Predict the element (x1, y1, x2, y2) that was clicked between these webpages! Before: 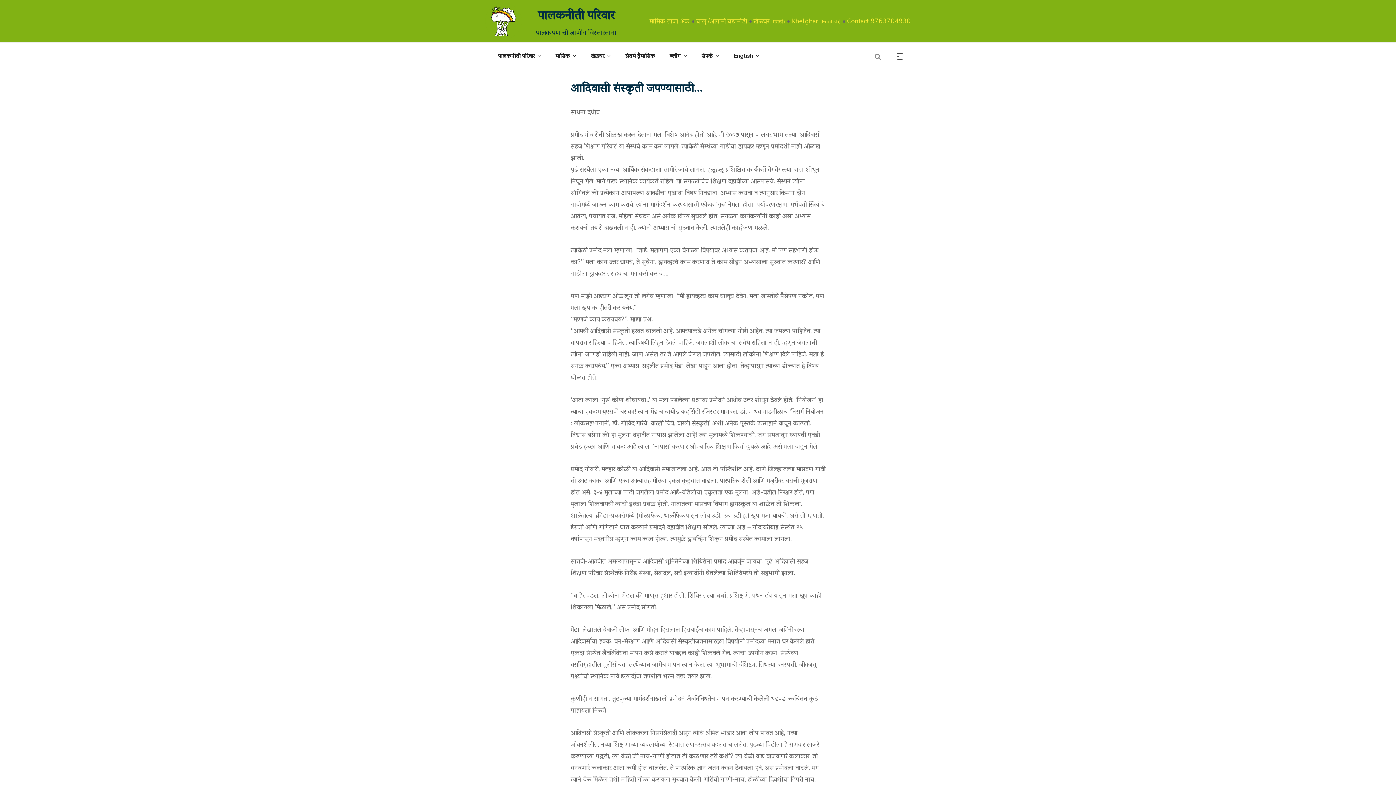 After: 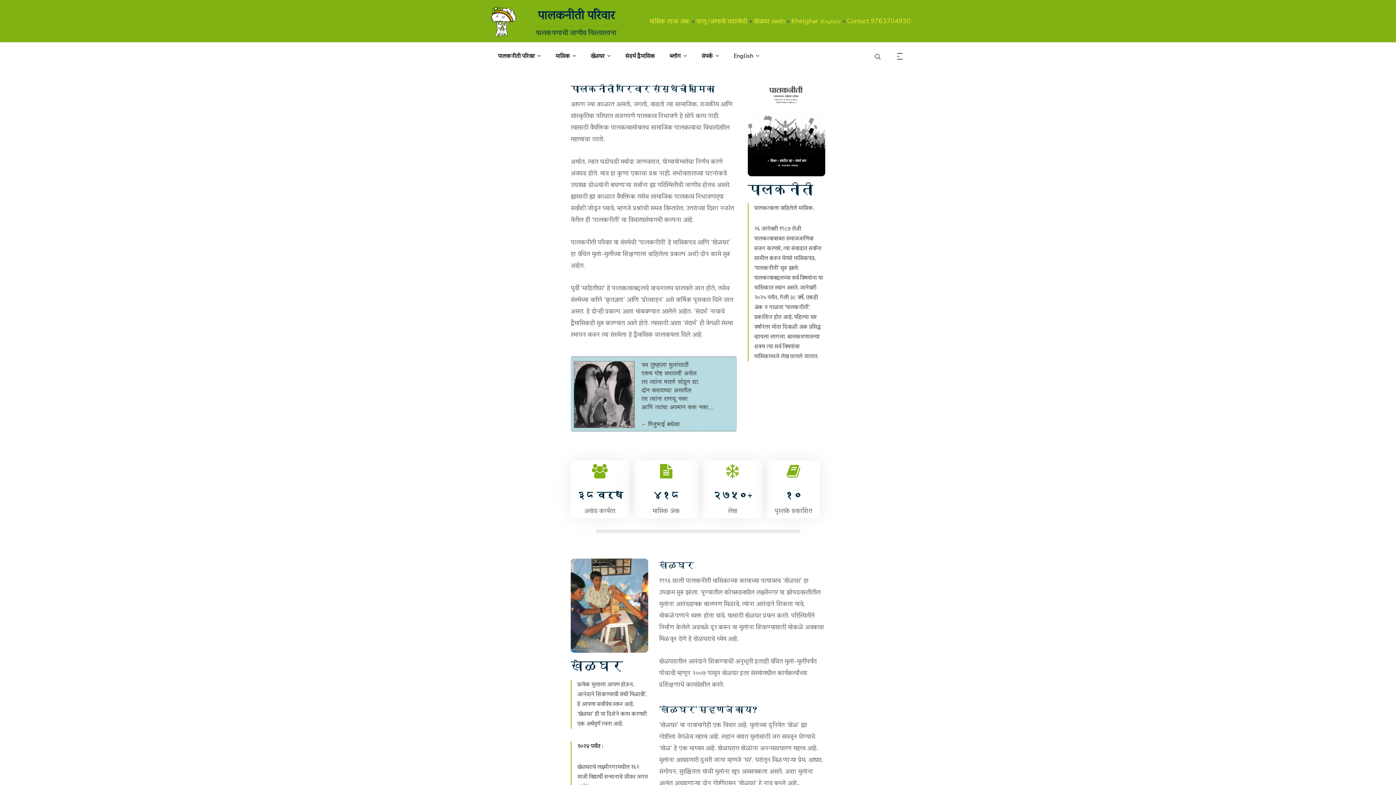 Action: bbox: (537, 6, 614, 23) label: पालकनीती परिवार